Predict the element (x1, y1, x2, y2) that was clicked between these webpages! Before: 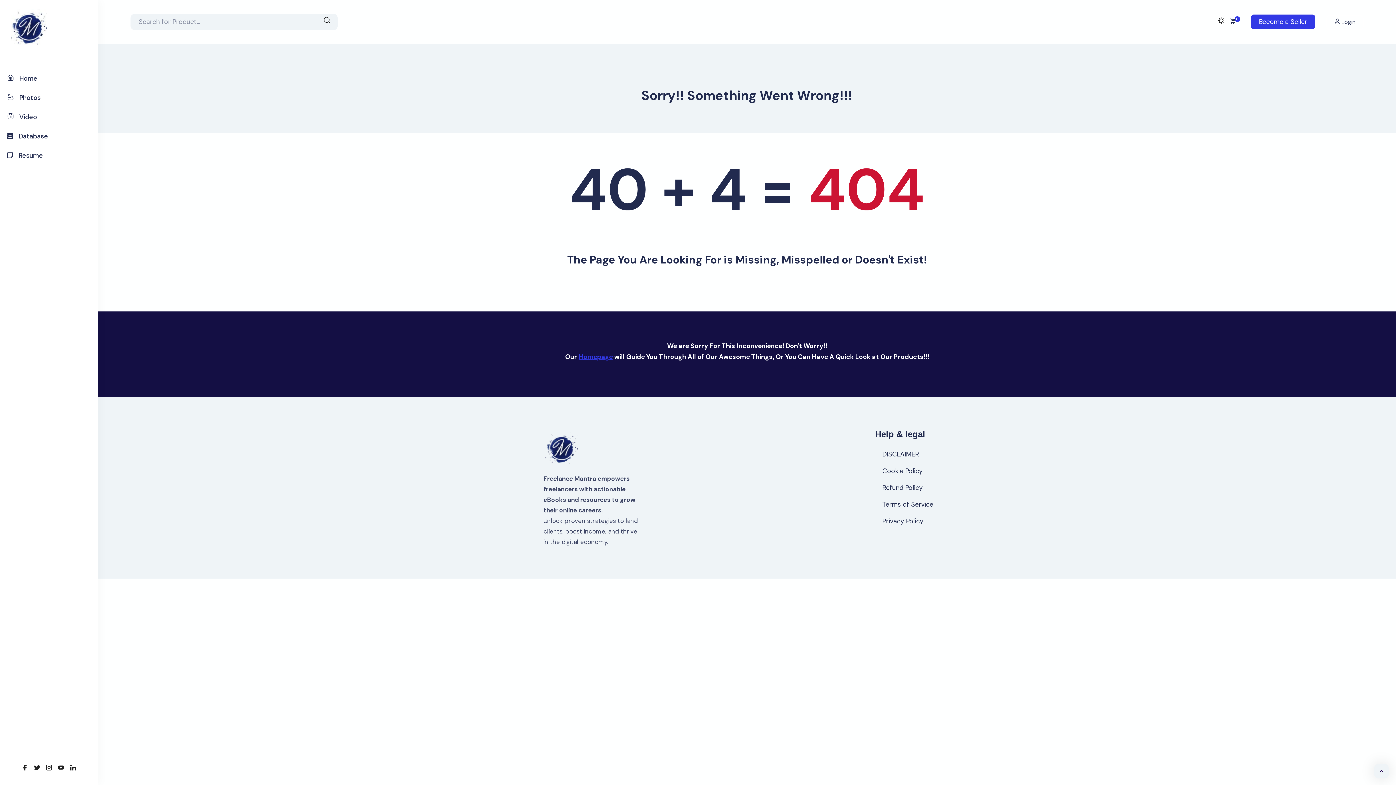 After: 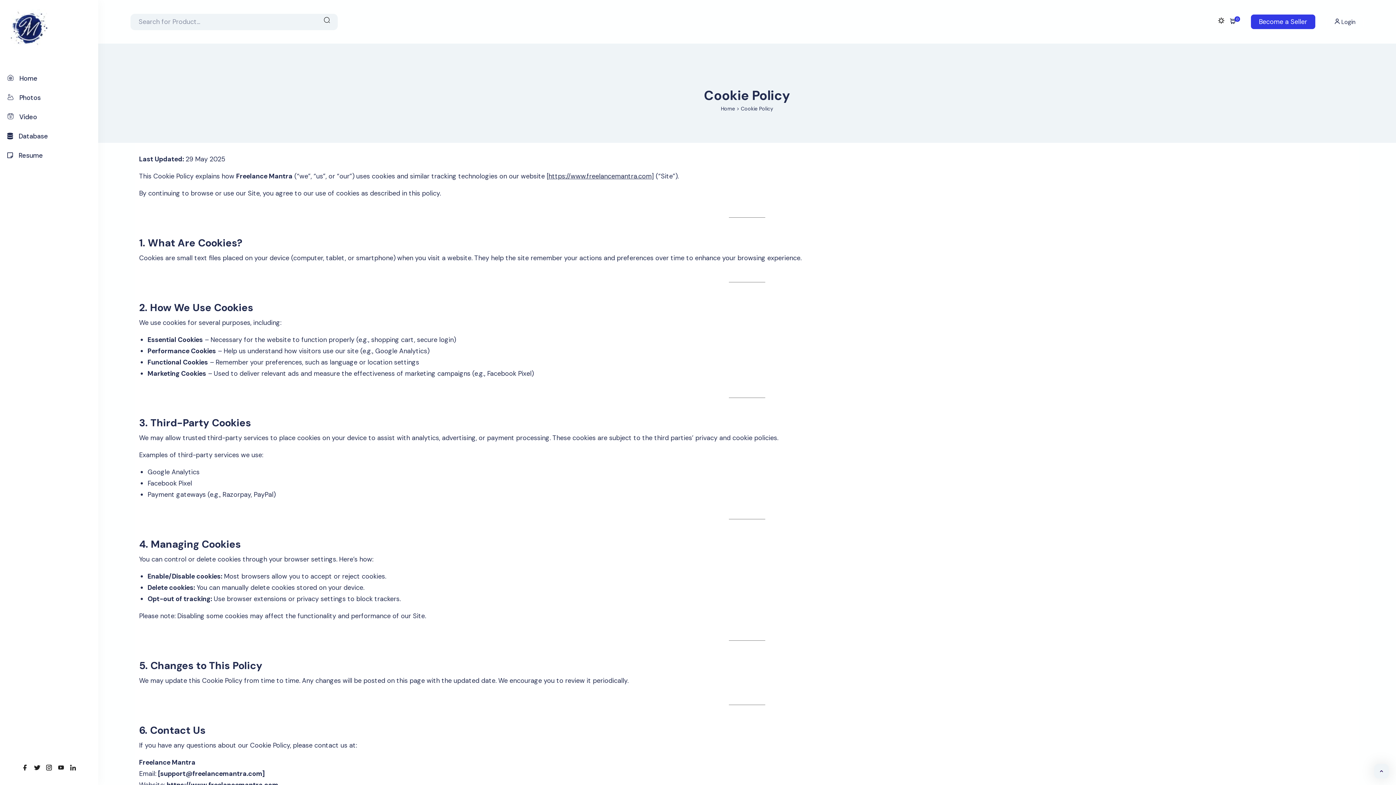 Action: bbox: (875, 462, 930, 479) label: Cookie Policy